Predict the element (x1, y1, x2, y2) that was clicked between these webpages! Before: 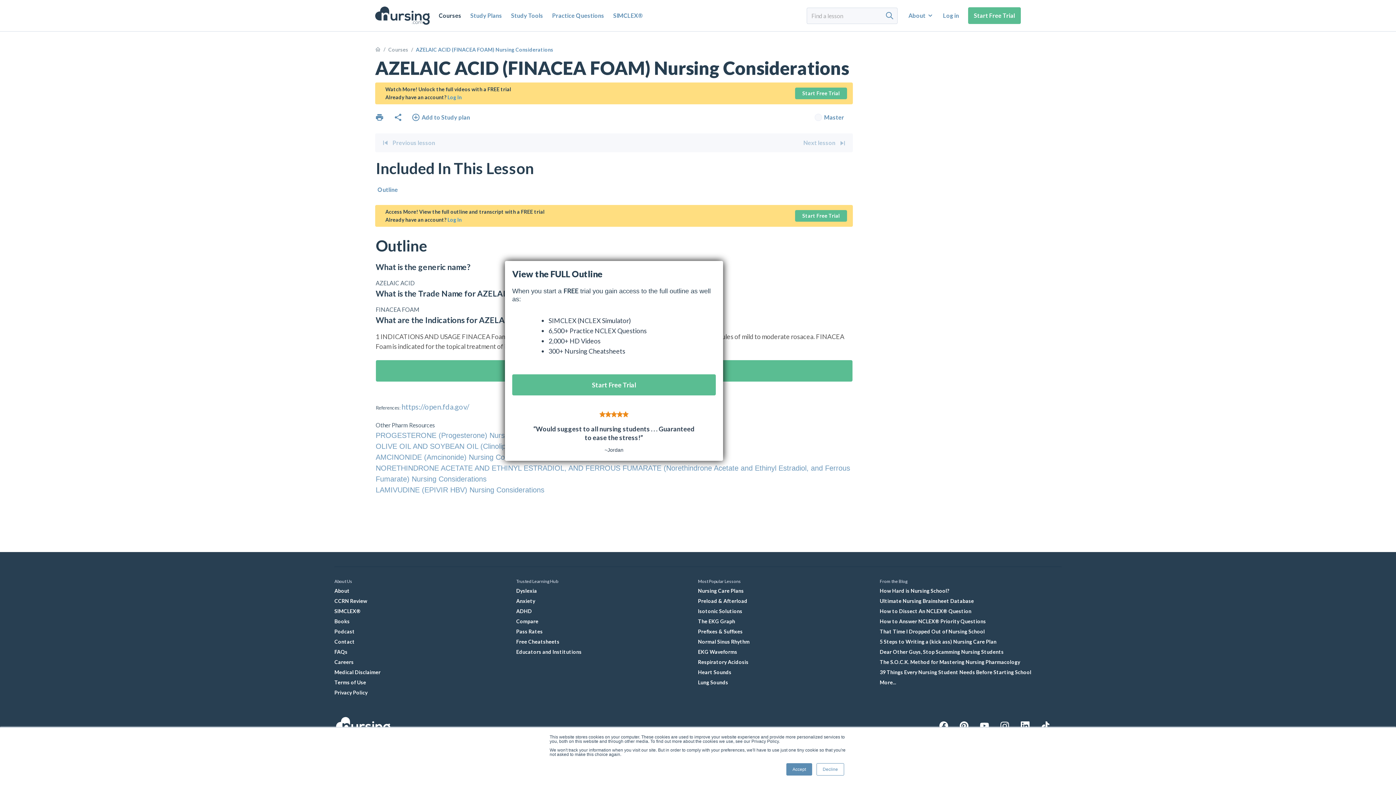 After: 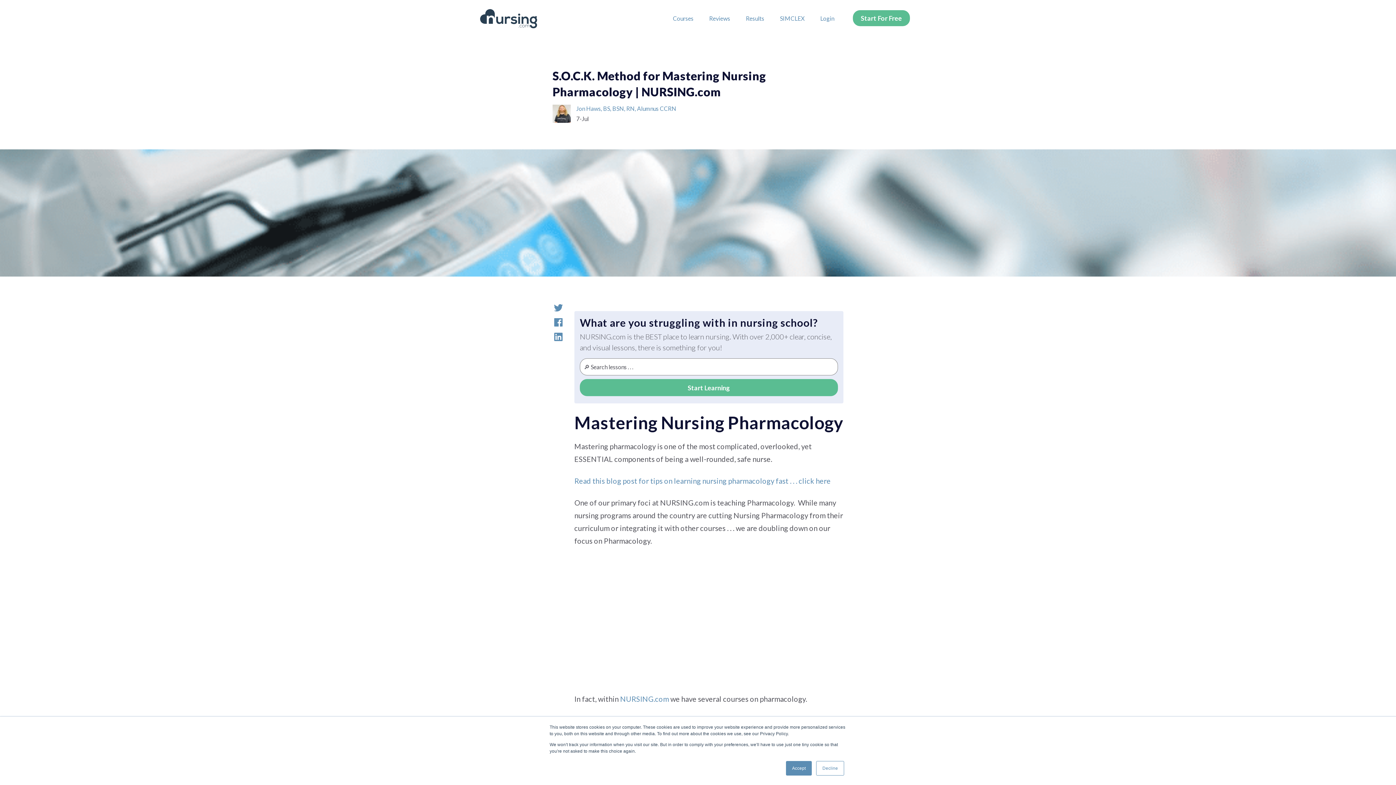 Action: bbox: (880, 659, 1020, 665) label: The S.O.C.K. Method for Mastering Nursing Pharmacology